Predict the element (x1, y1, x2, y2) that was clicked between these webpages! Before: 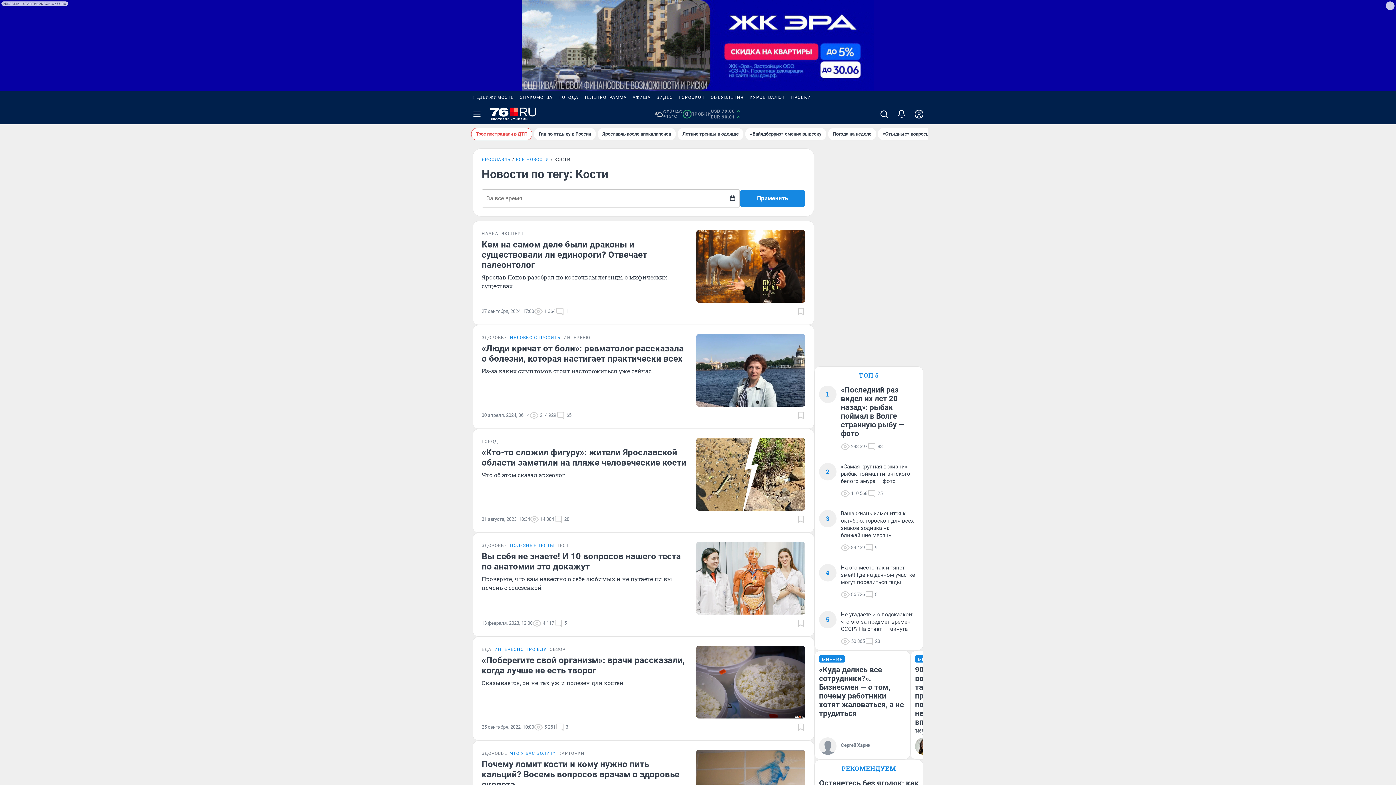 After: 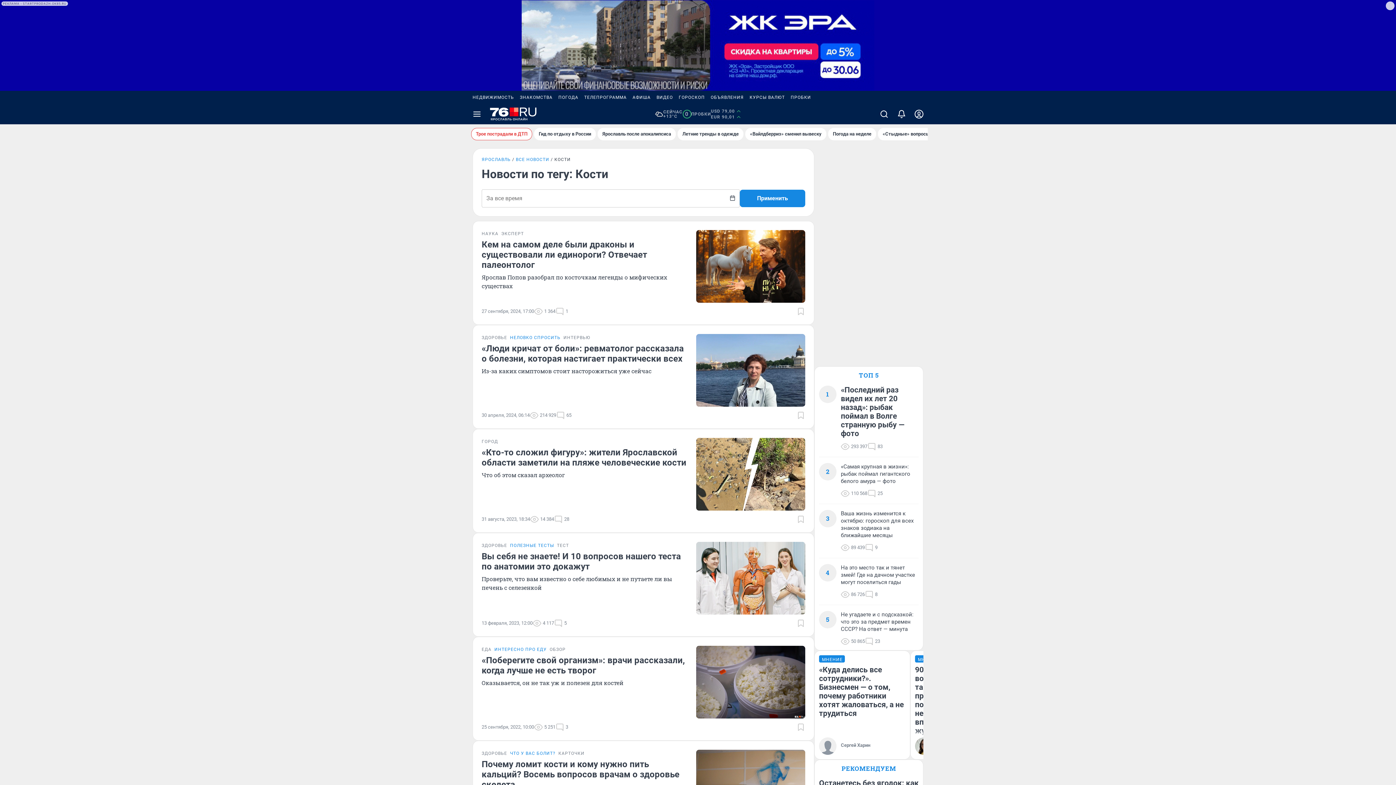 Action: bbox: (469, 90, 517, 104) label: НЕДВИЖИМОСТЬ